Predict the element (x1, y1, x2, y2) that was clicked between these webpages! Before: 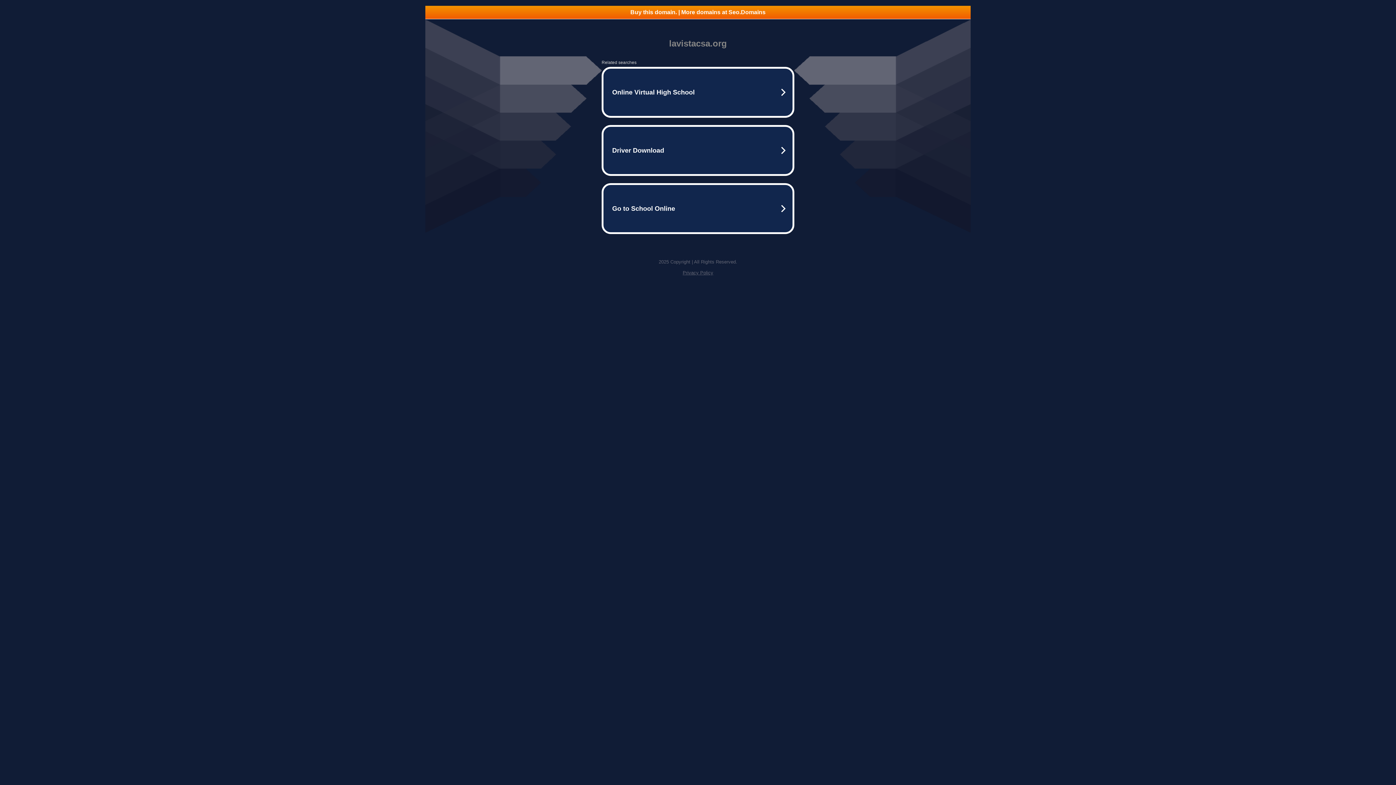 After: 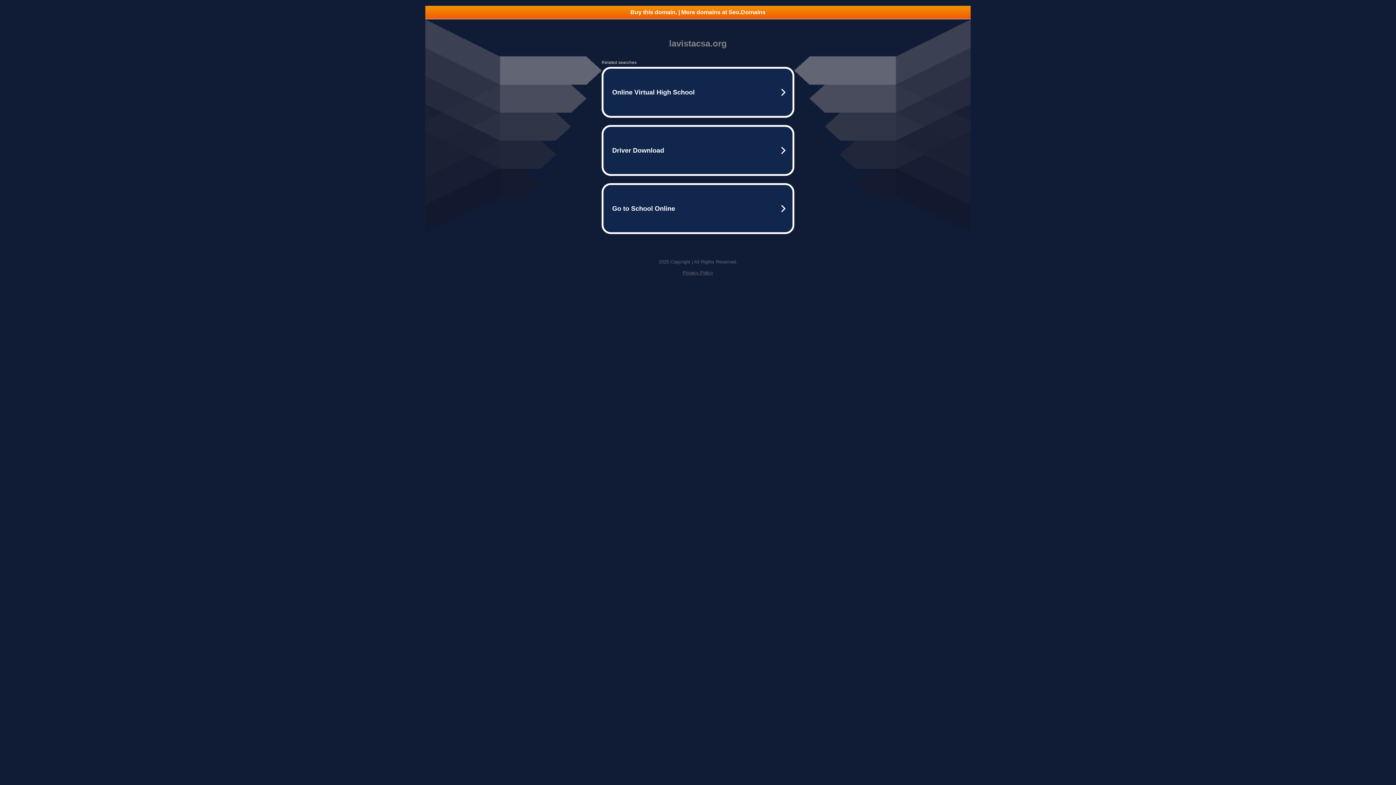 Action: bbox: (425, 5, 970, 18) label: Buy this domain. | More domains at Seo.Domains